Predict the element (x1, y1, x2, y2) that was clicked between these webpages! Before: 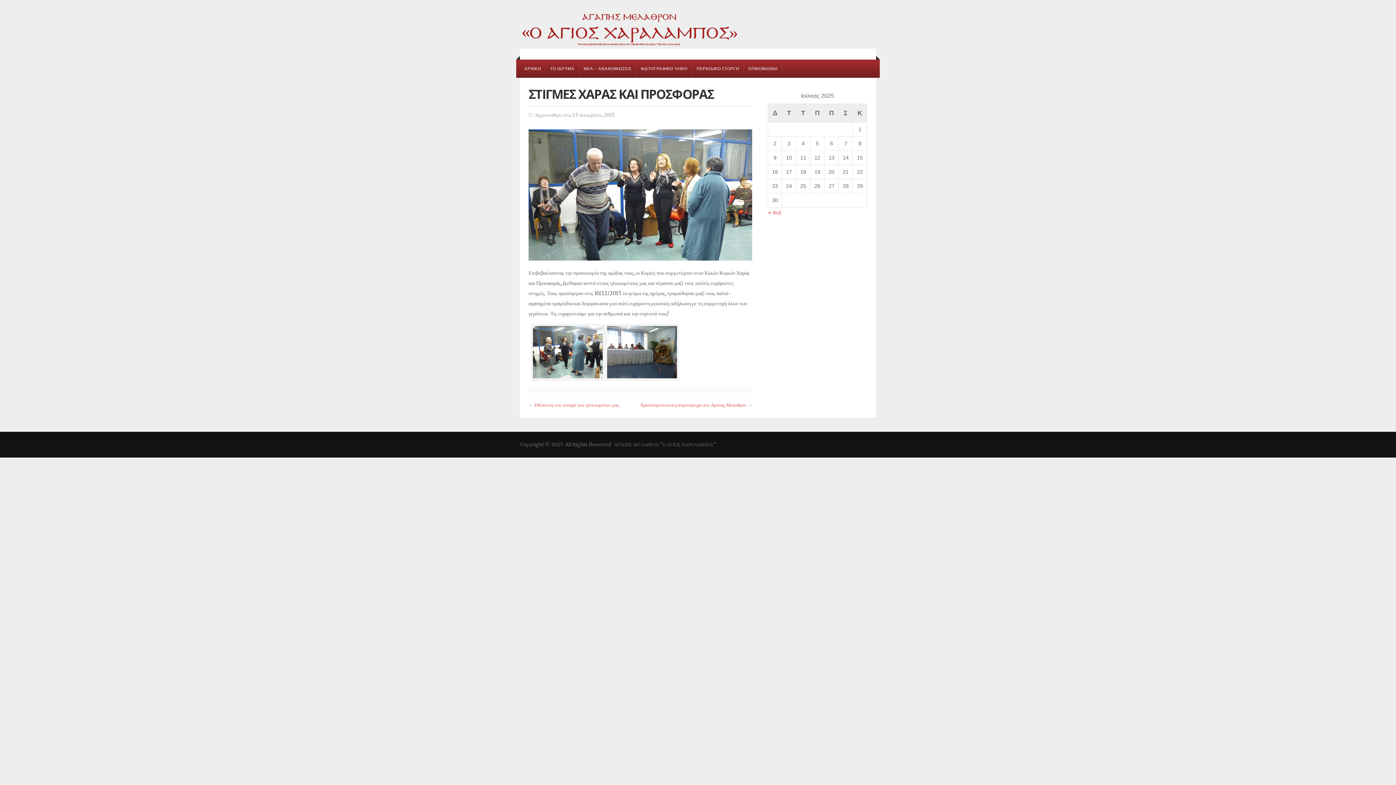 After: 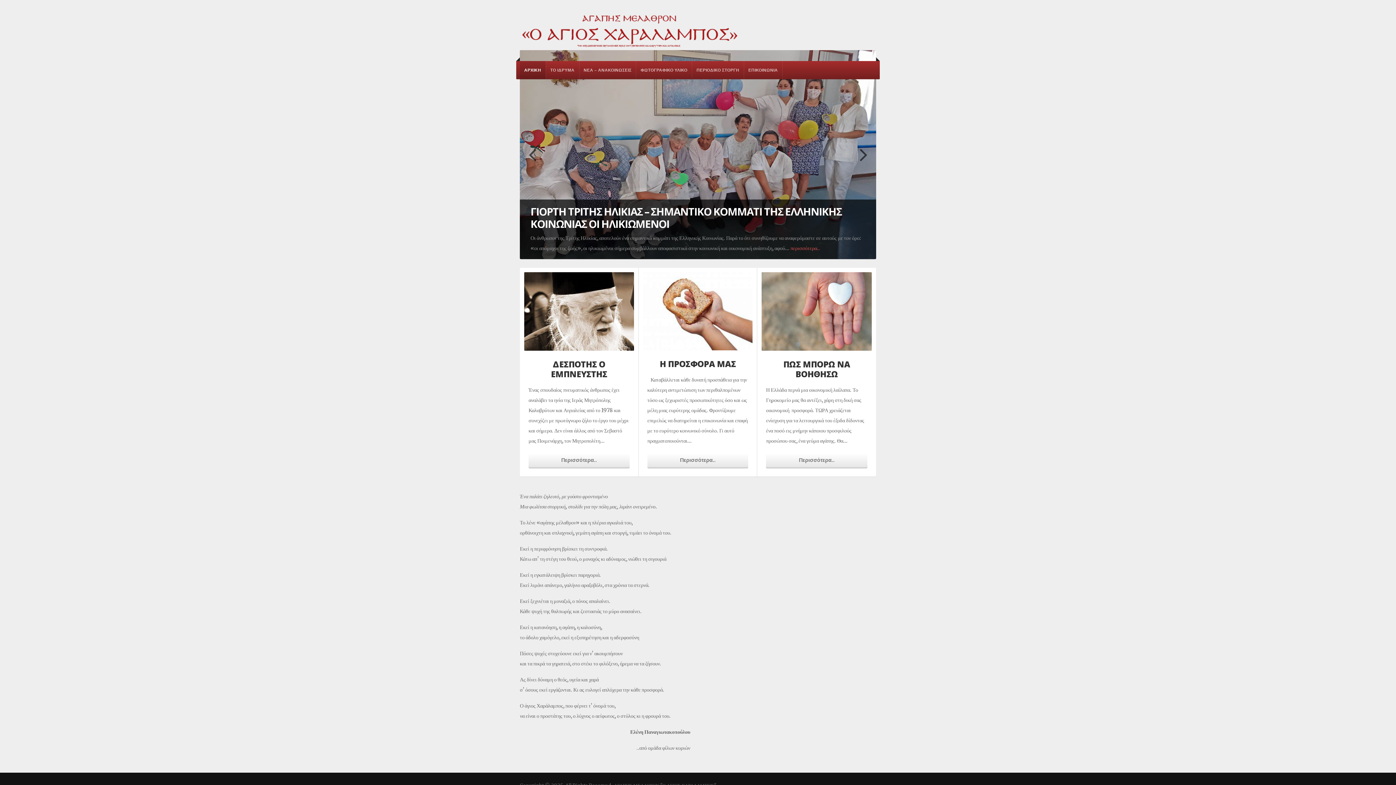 Action: bbox: (520, 59, 545, 77) label: ΑΡΧΙΚΗ